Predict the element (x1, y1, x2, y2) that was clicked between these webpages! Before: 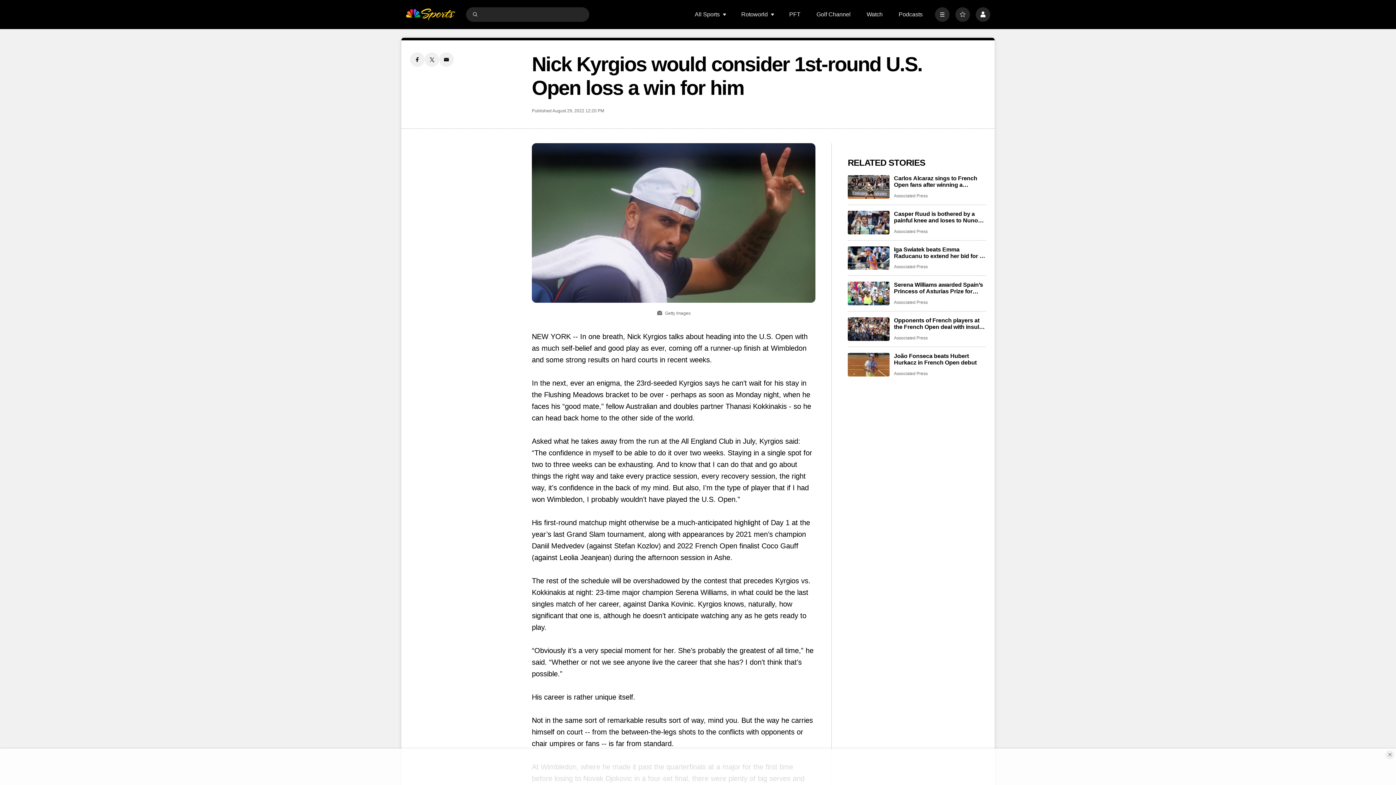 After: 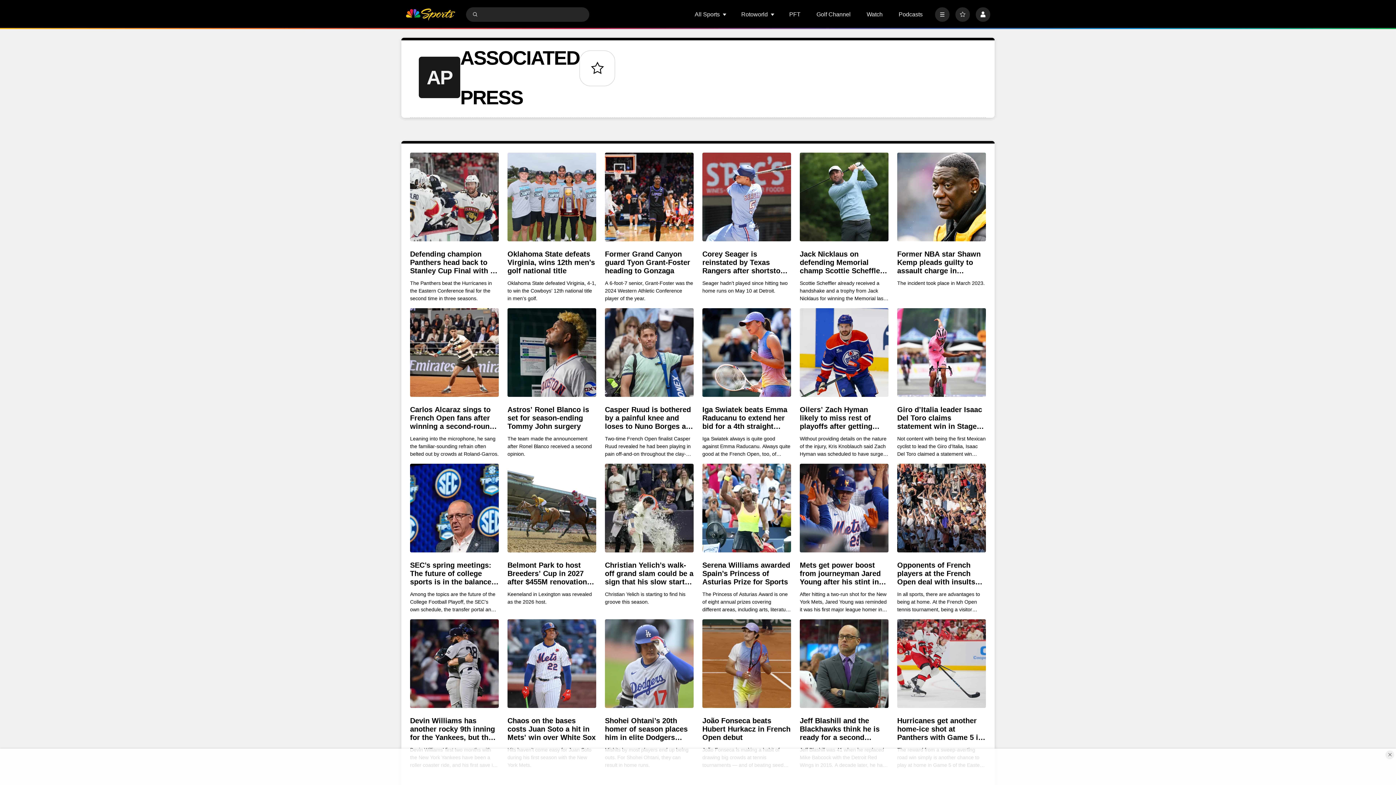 Action: bbox: (894, 335, 928, 341) label: Associated Press